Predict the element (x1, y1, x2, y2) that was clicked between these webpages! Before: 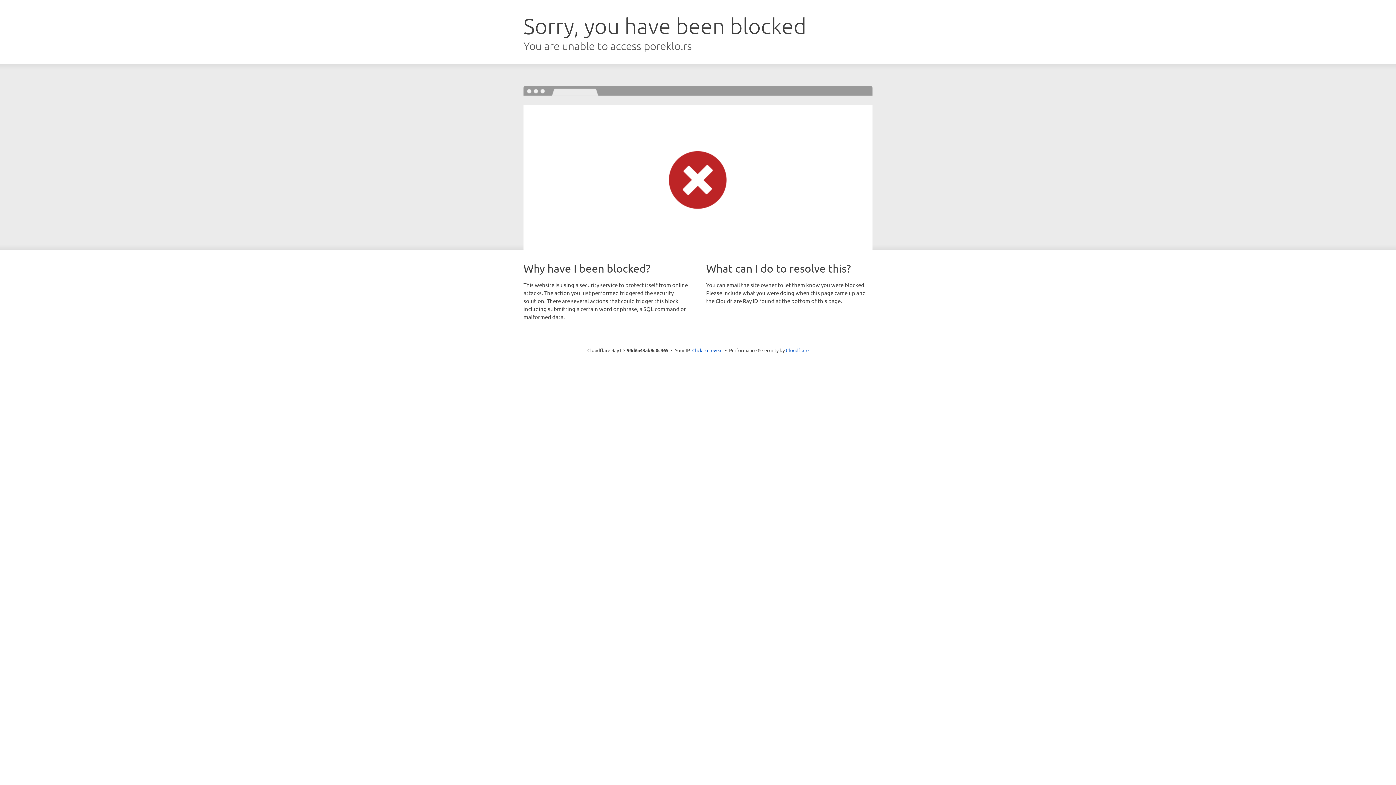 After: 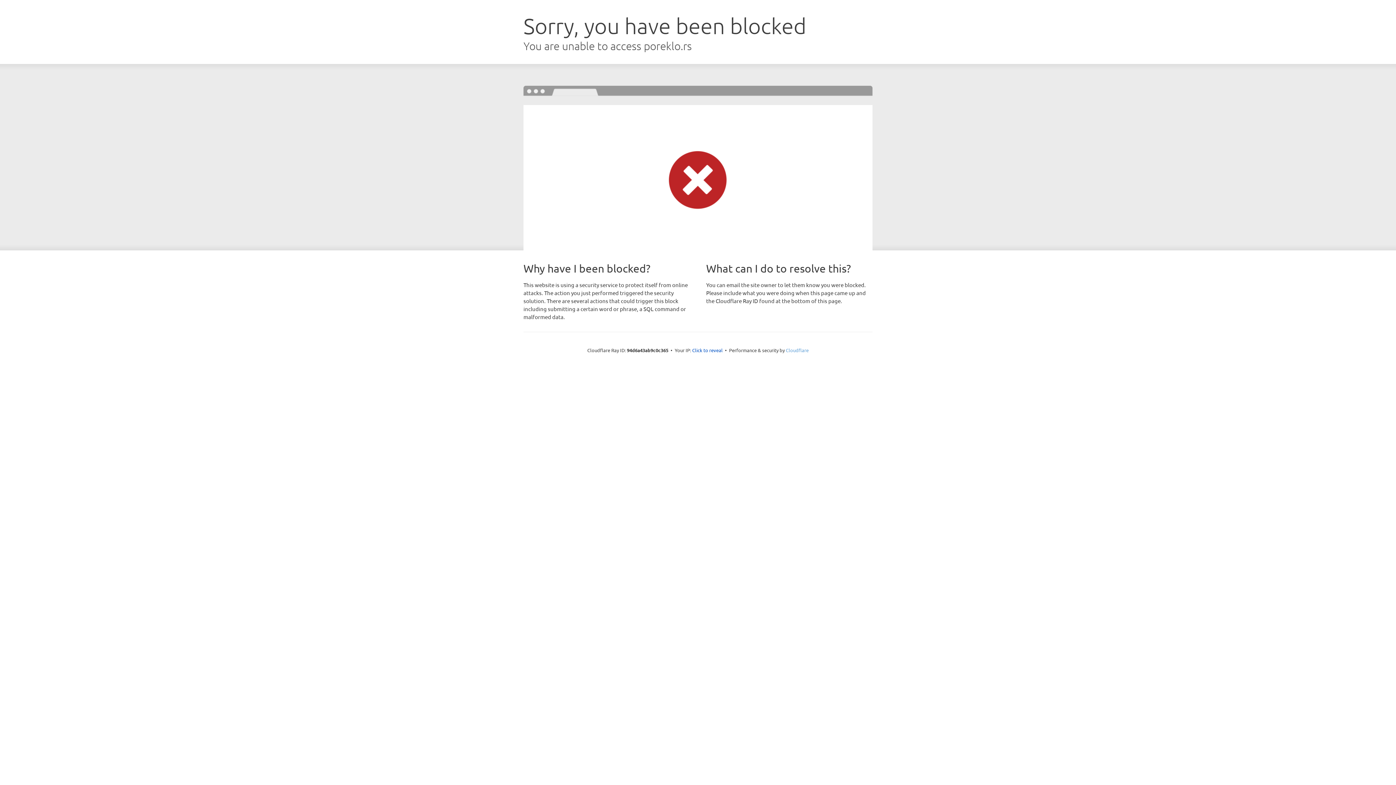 Action: bbox: (786, 347, 808, 353) label: Cloudflare